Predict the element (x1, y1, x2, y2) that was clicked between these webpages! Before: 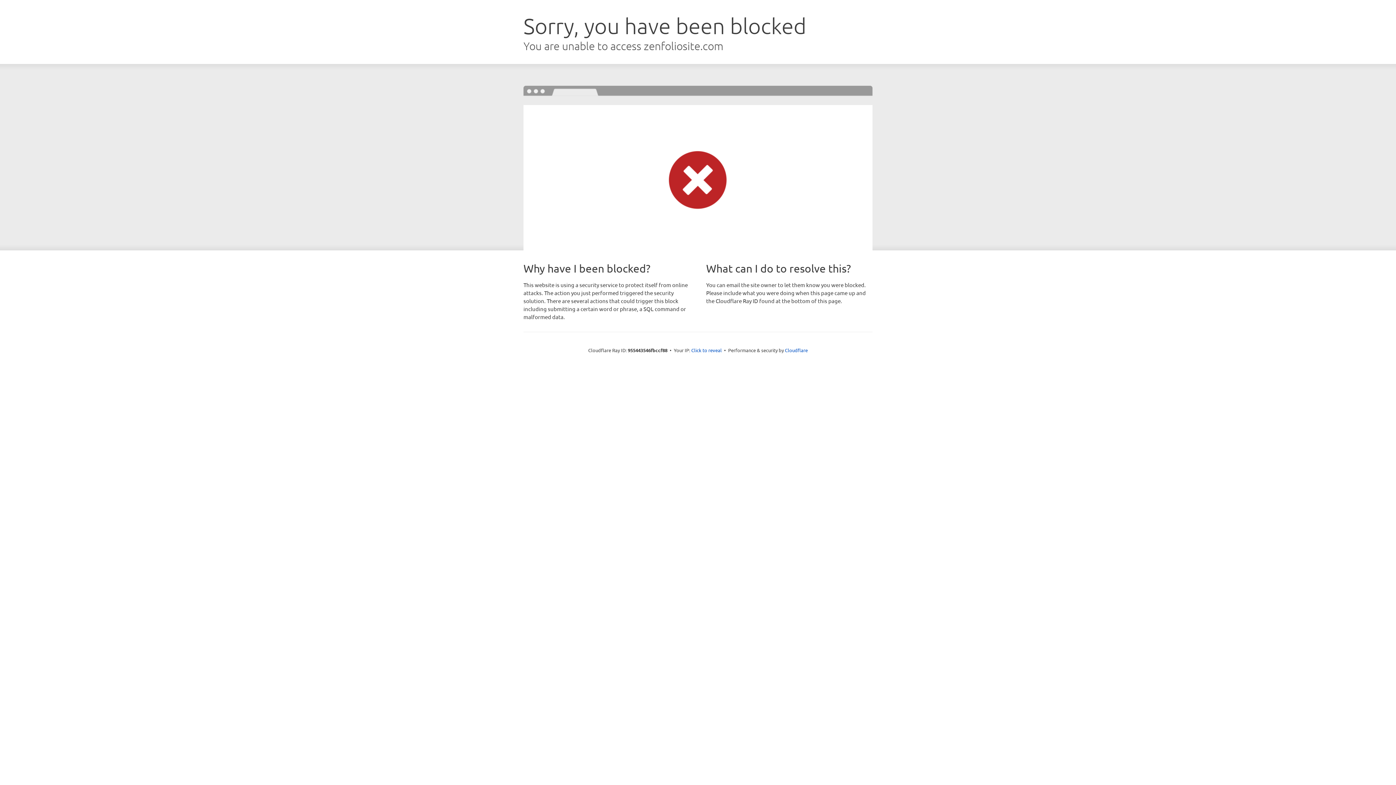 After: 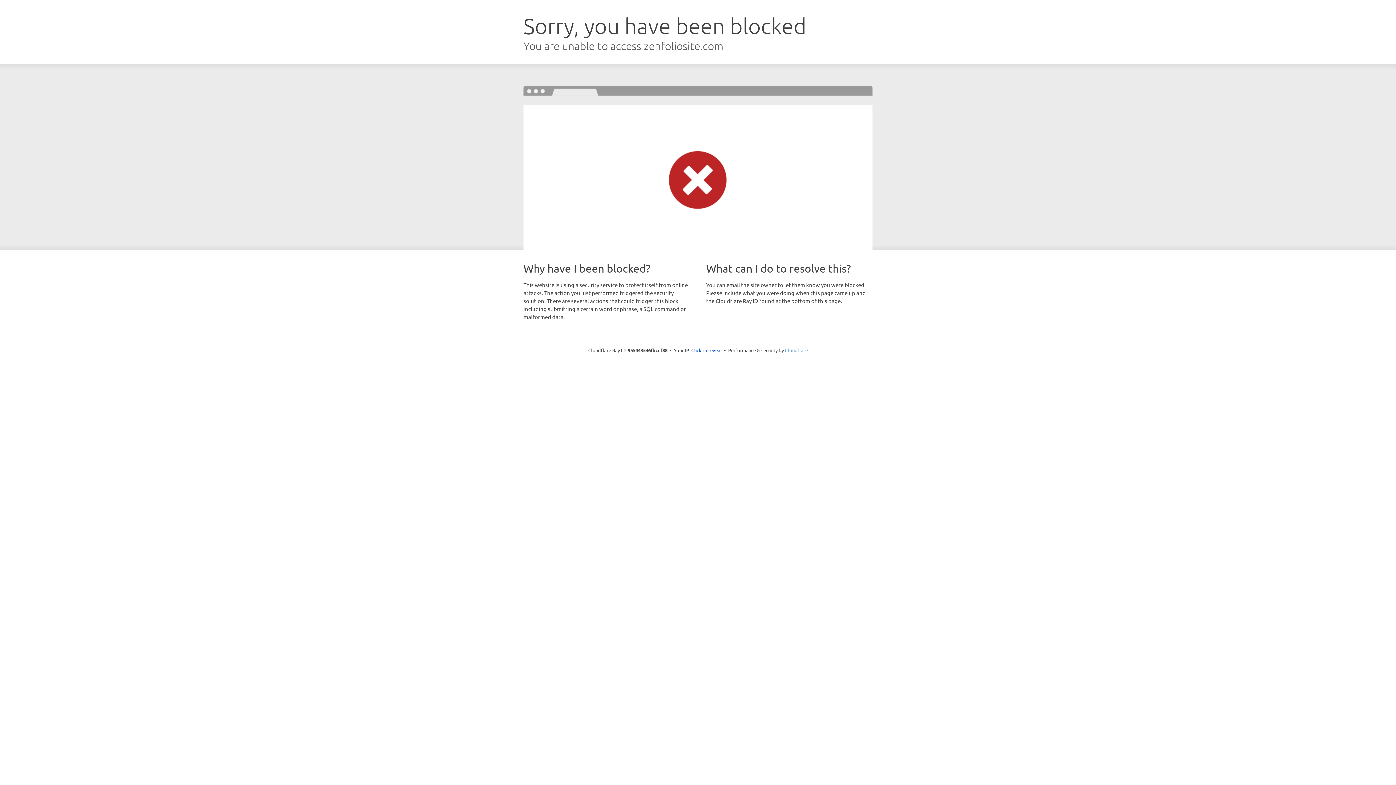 Action: bbox: (785, 347, 808, 353) label: Cloudflare